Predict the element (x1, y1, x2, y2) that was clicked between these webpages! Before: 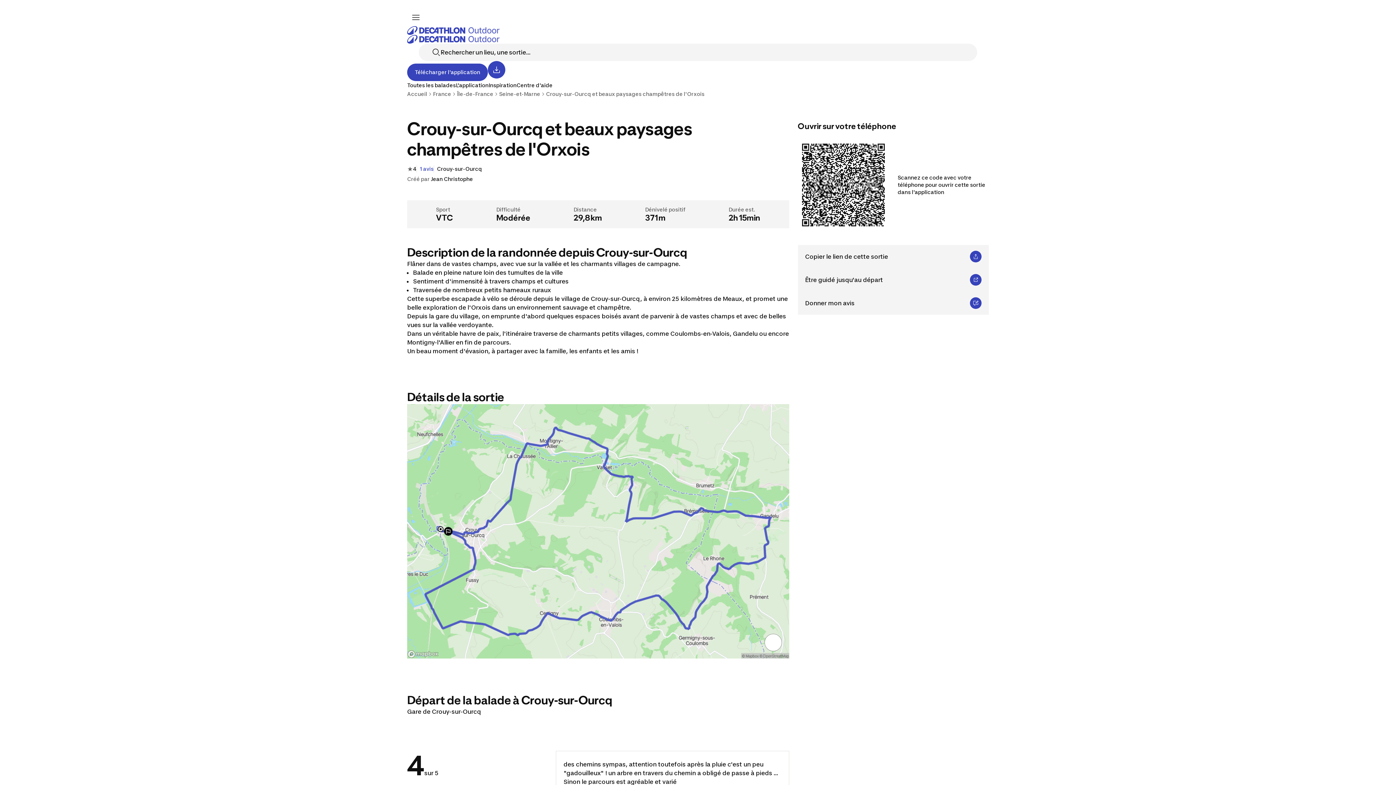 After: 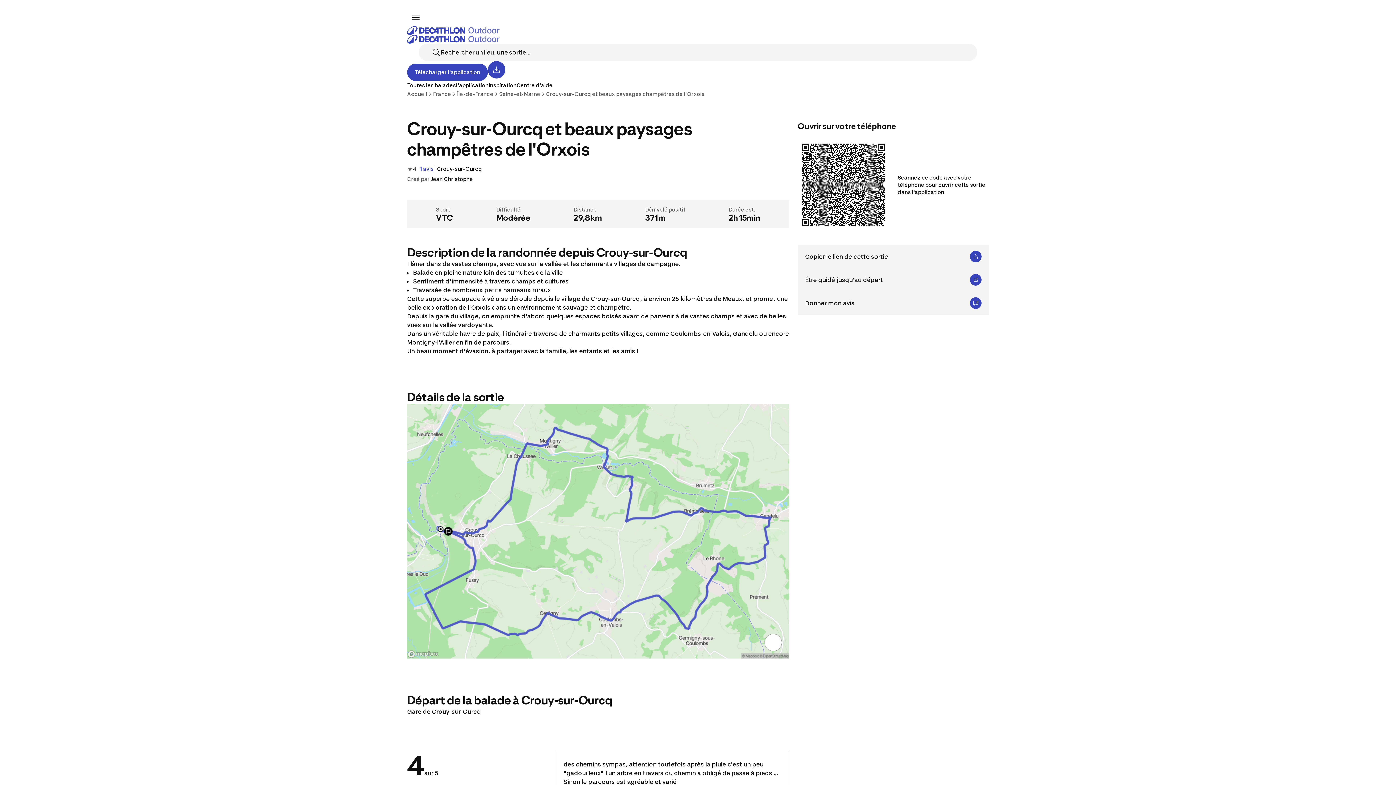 Action: label: Copier le lien de cette sortie bbox: (798, 245, 989, 268)